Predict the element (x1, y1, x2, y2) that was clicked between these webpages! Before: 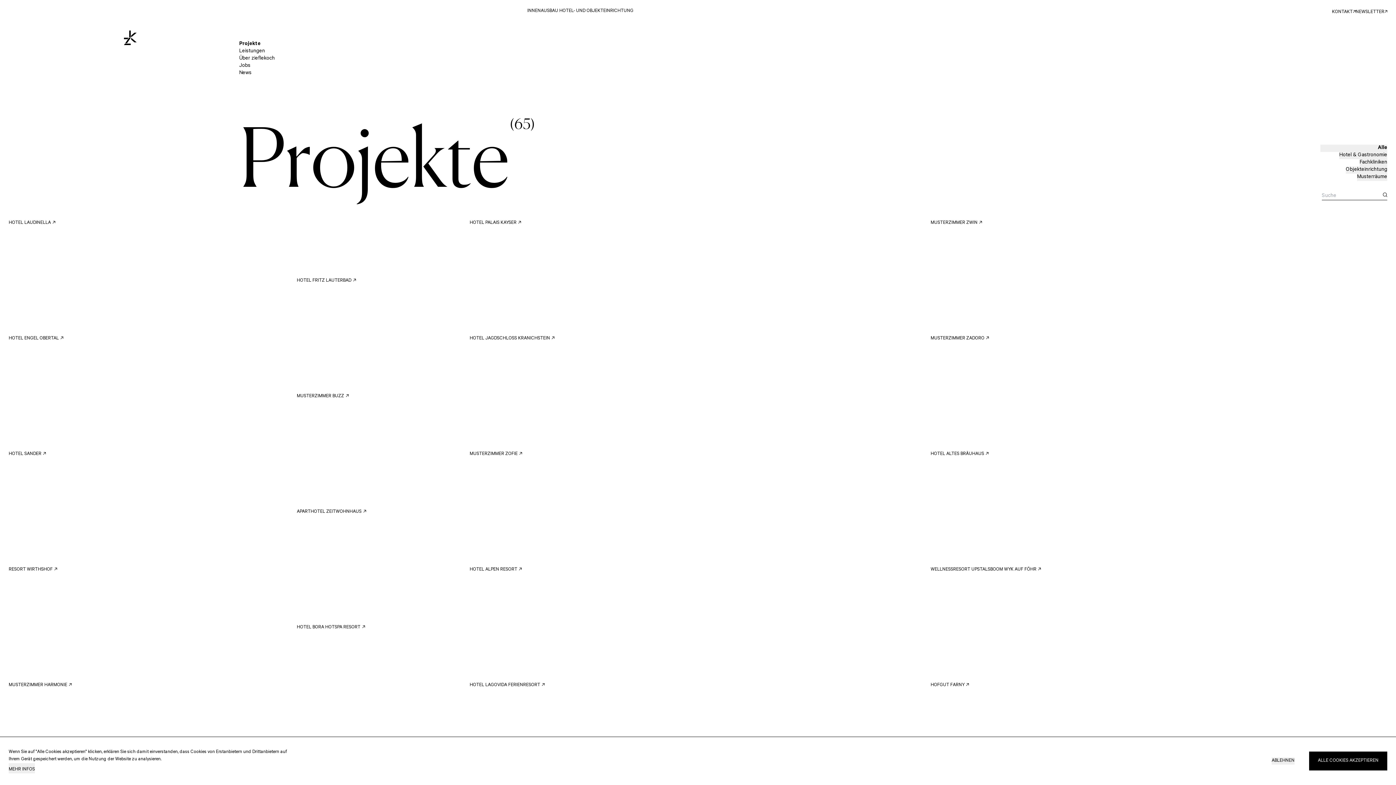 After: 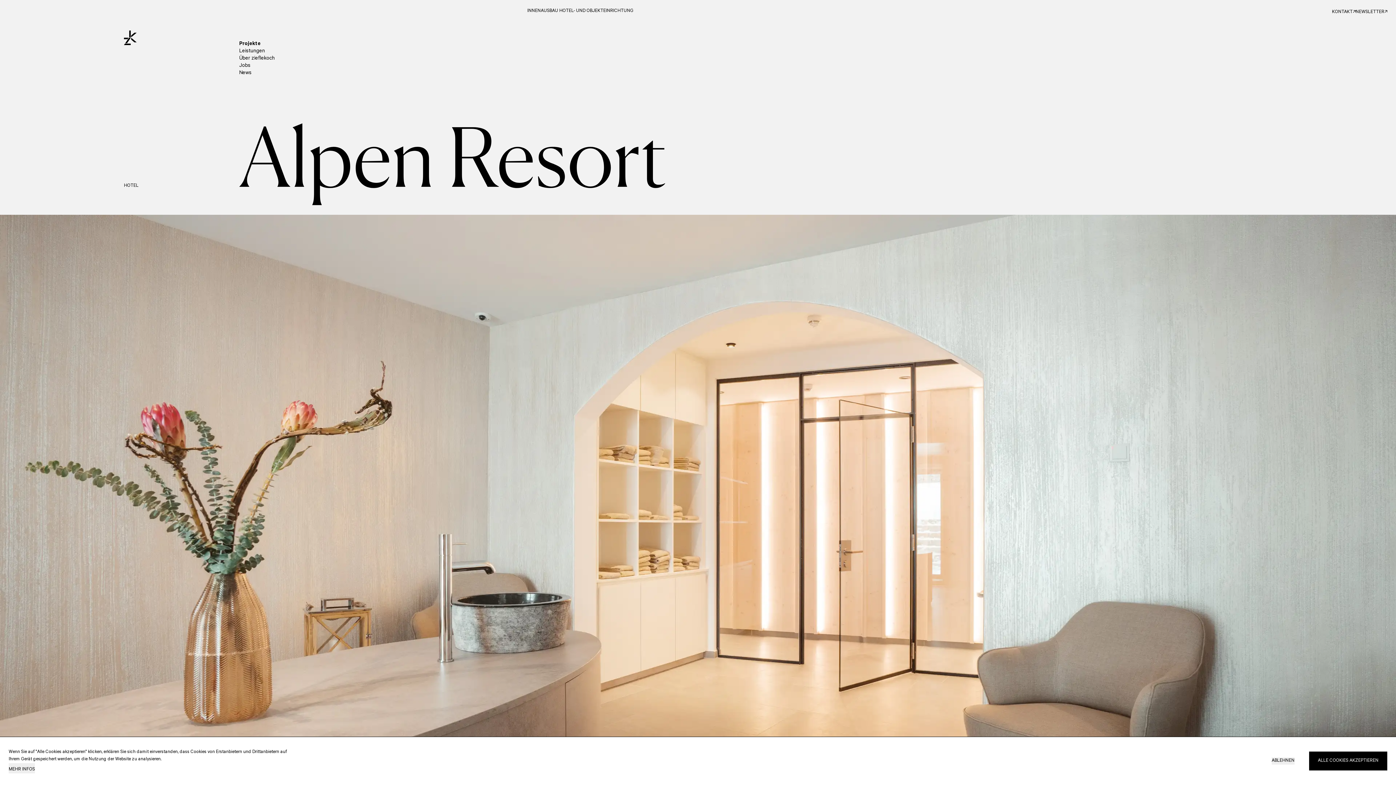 Action: bbox: (469, 561, 926, 573) label: HOTEL ALPEN RESORT